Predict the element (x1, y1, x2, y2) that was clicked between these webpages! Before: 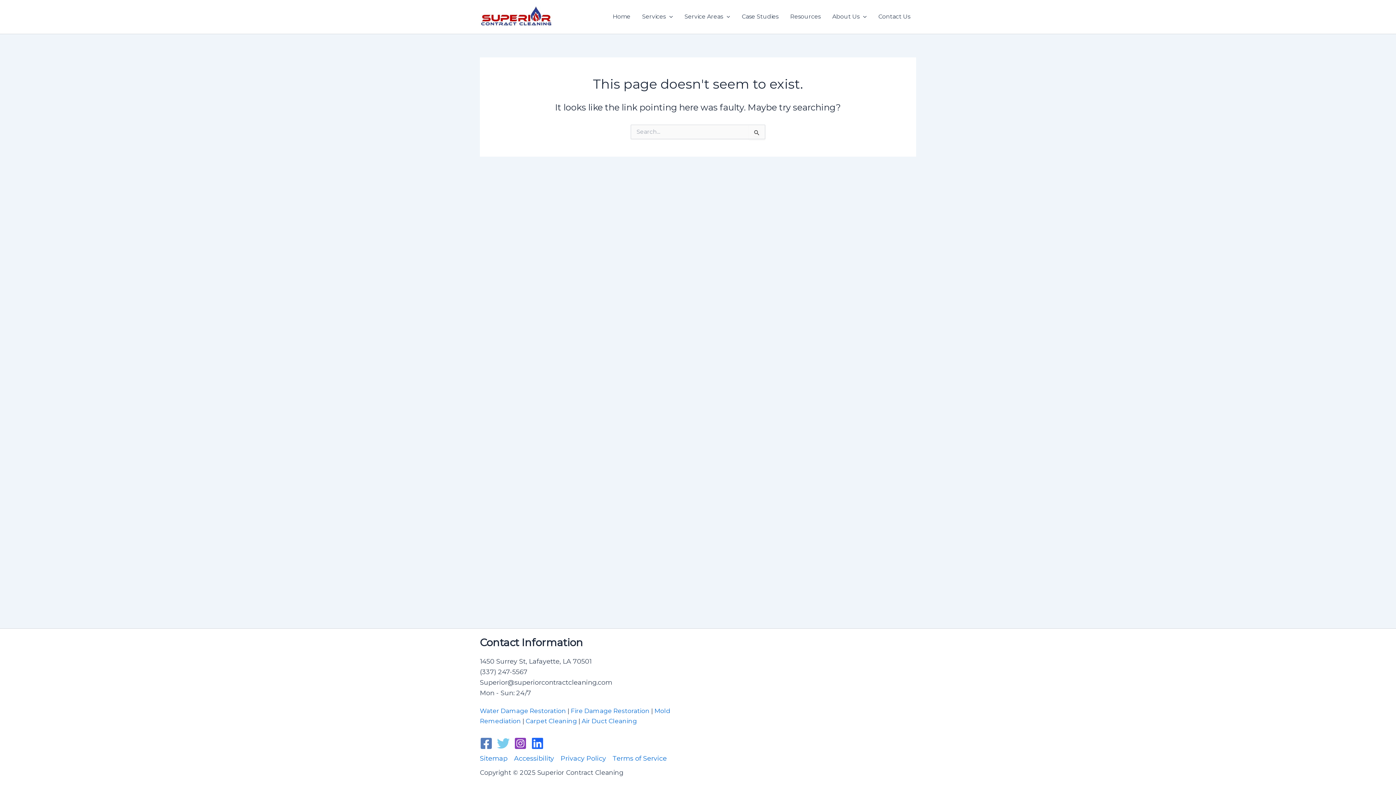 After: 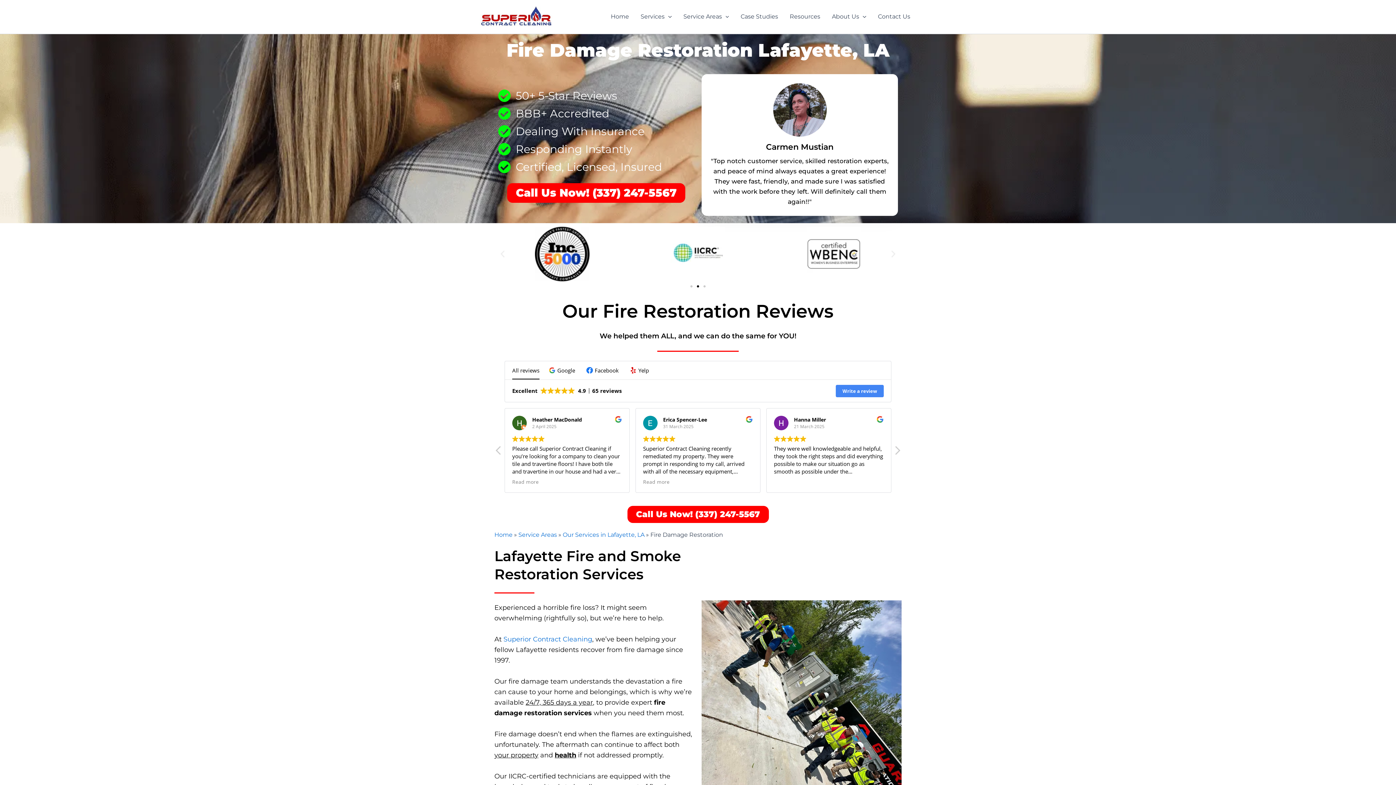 Action: bbox: (570, 707, 649, 715) label: Fire Damage Restoration